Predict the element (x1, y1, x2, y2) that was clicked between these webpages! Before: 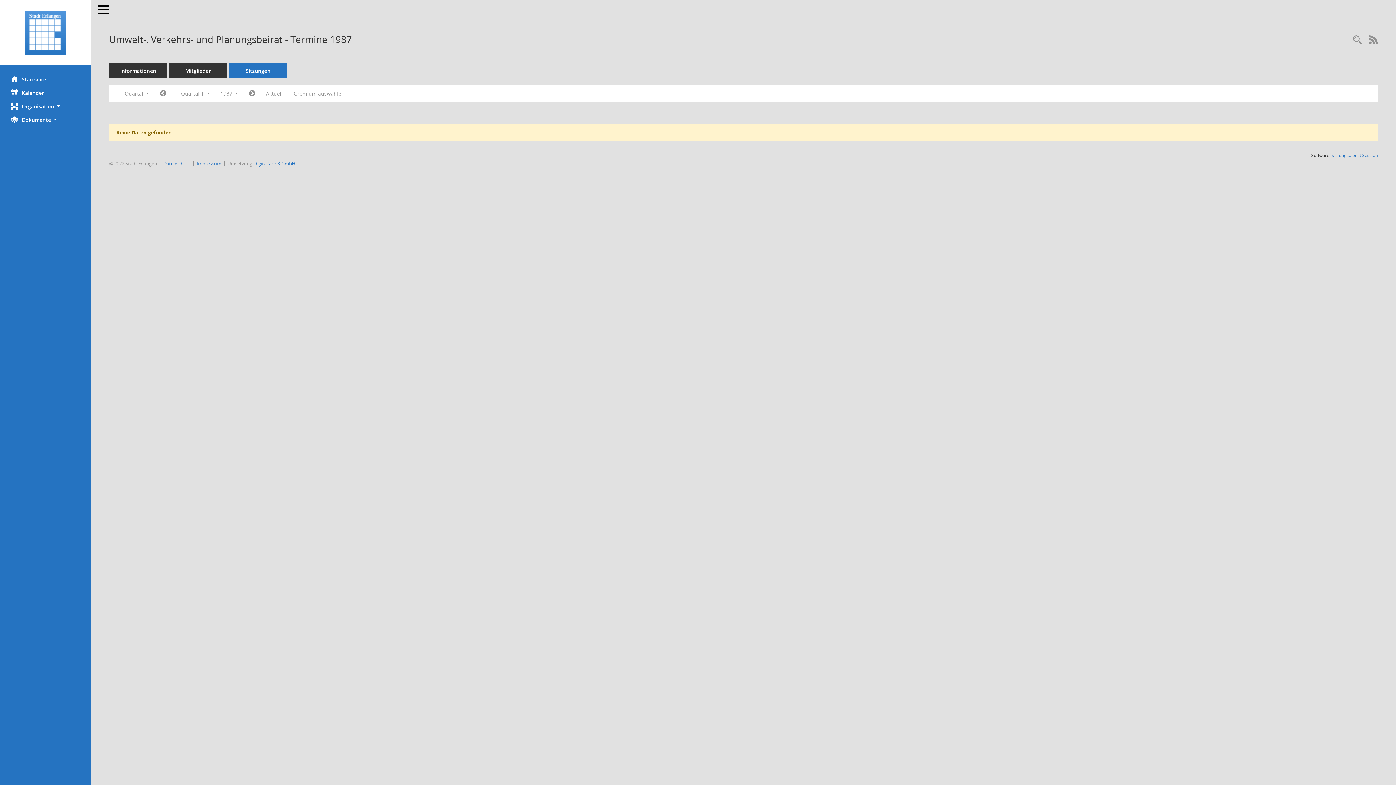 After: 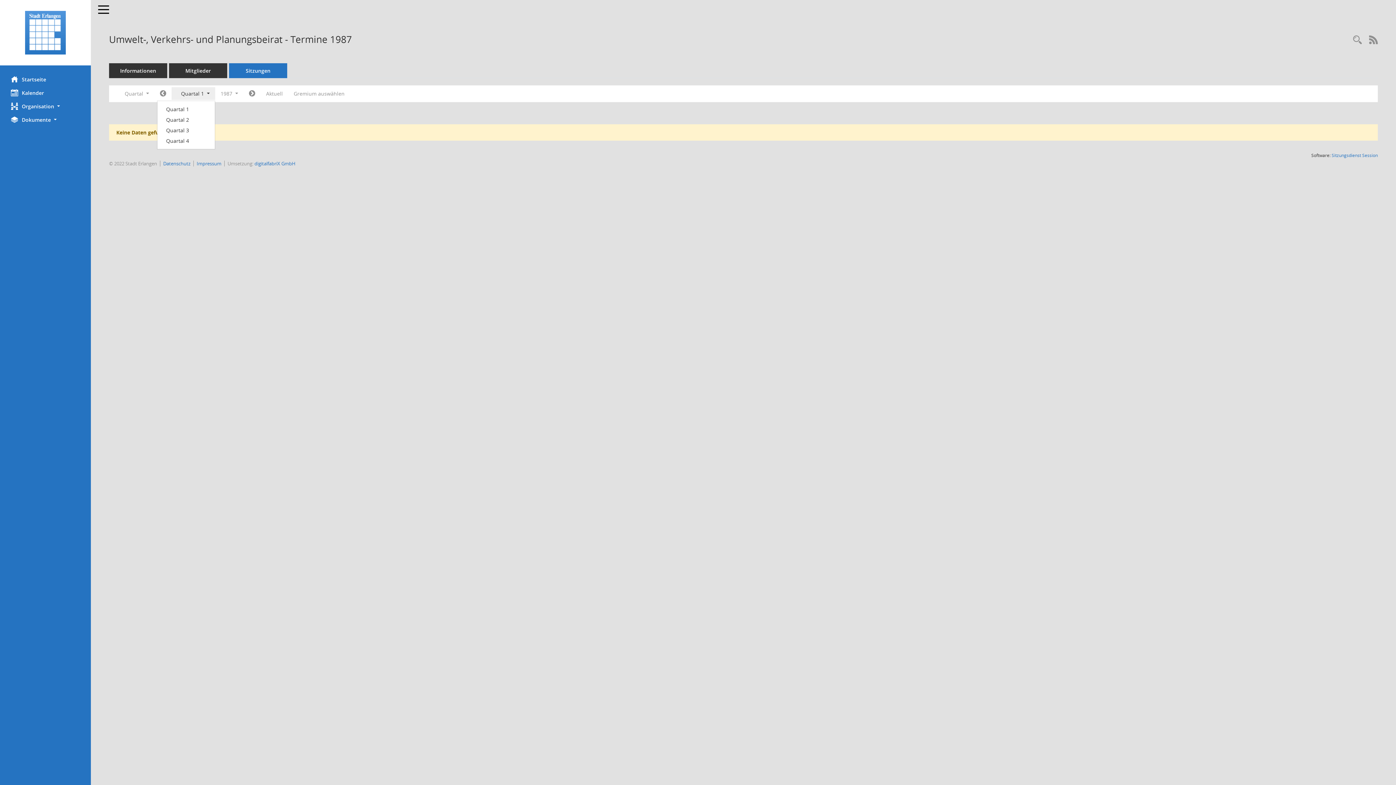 Action: bbox: (171, 87, 215, 100) label: Quartal auswählen